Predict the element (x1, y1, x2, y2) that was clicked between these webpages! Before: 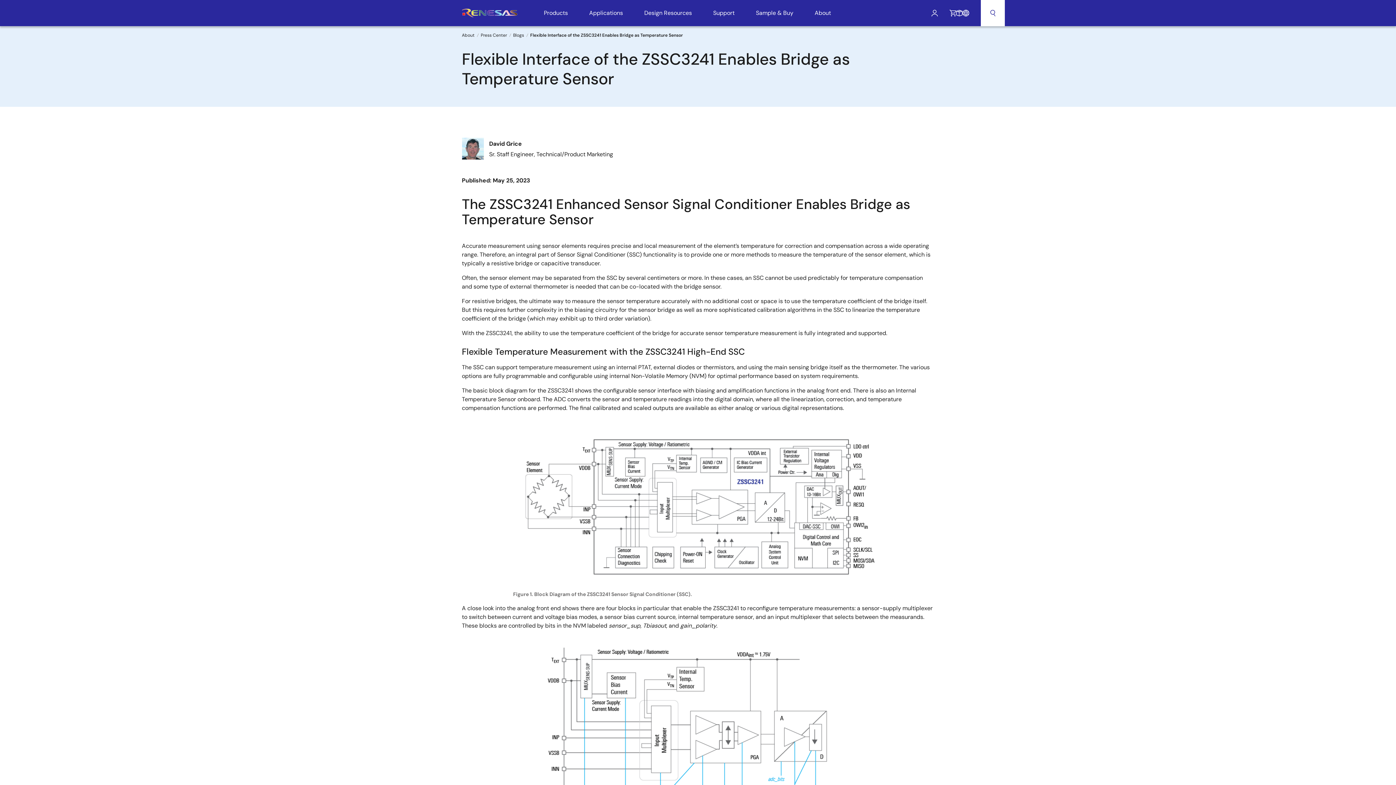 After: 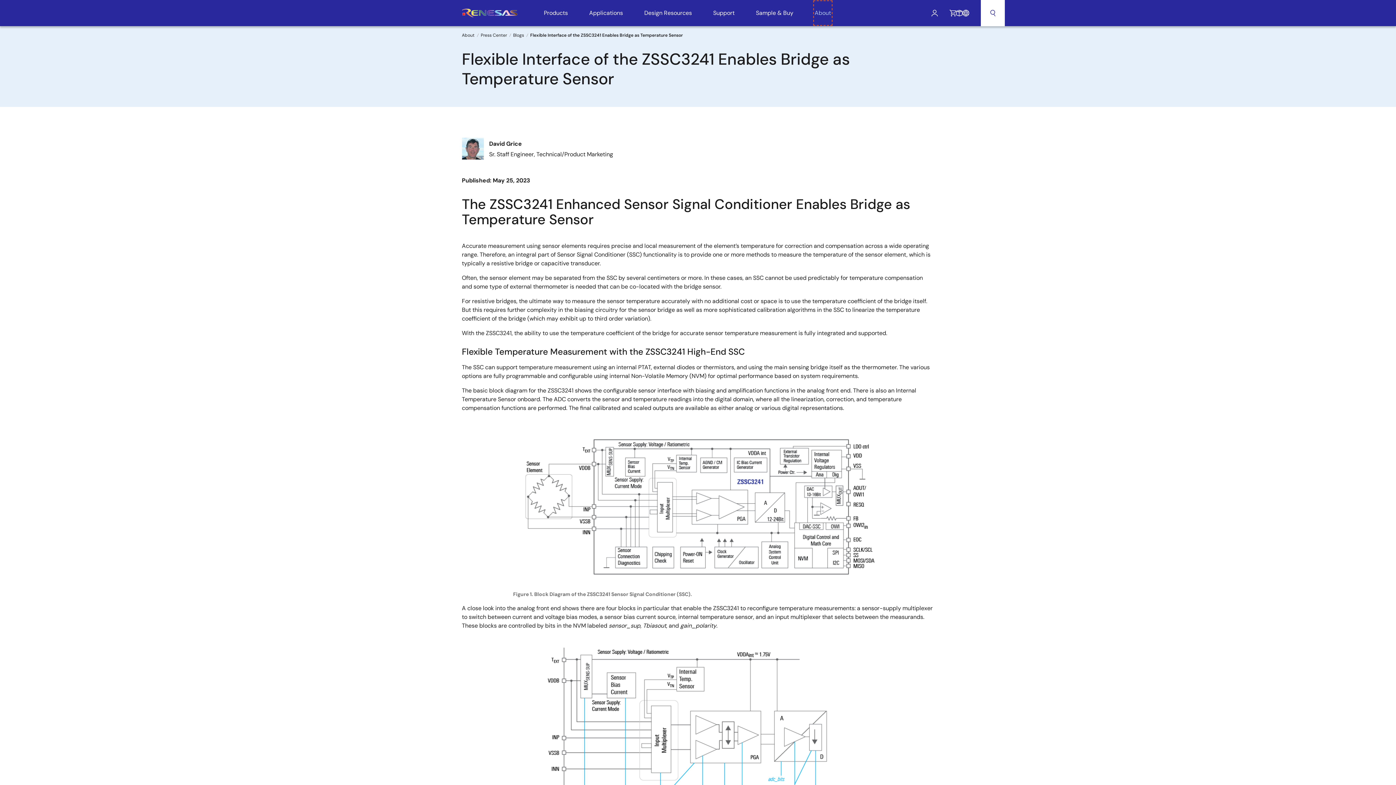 Action: label: About bbox: (814, 1, 831, 24)